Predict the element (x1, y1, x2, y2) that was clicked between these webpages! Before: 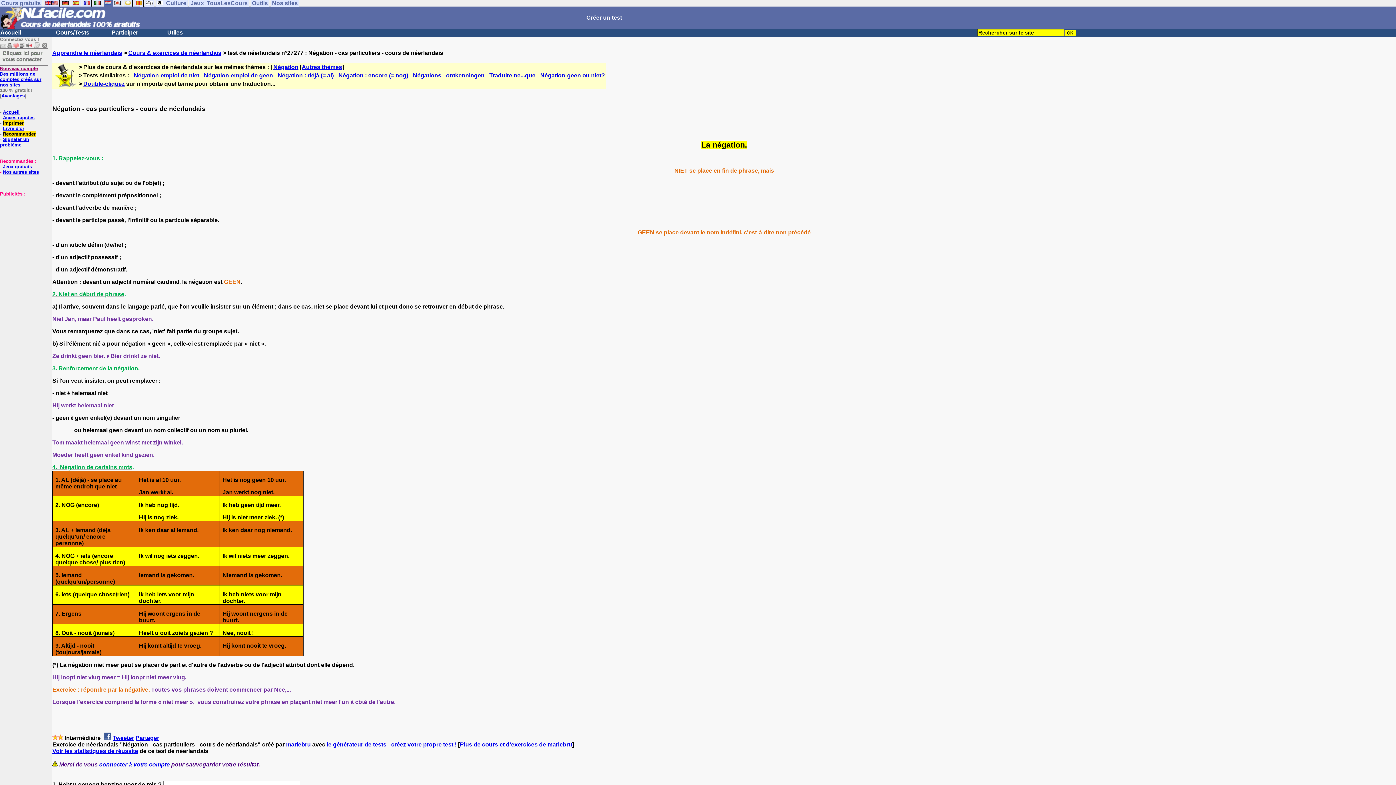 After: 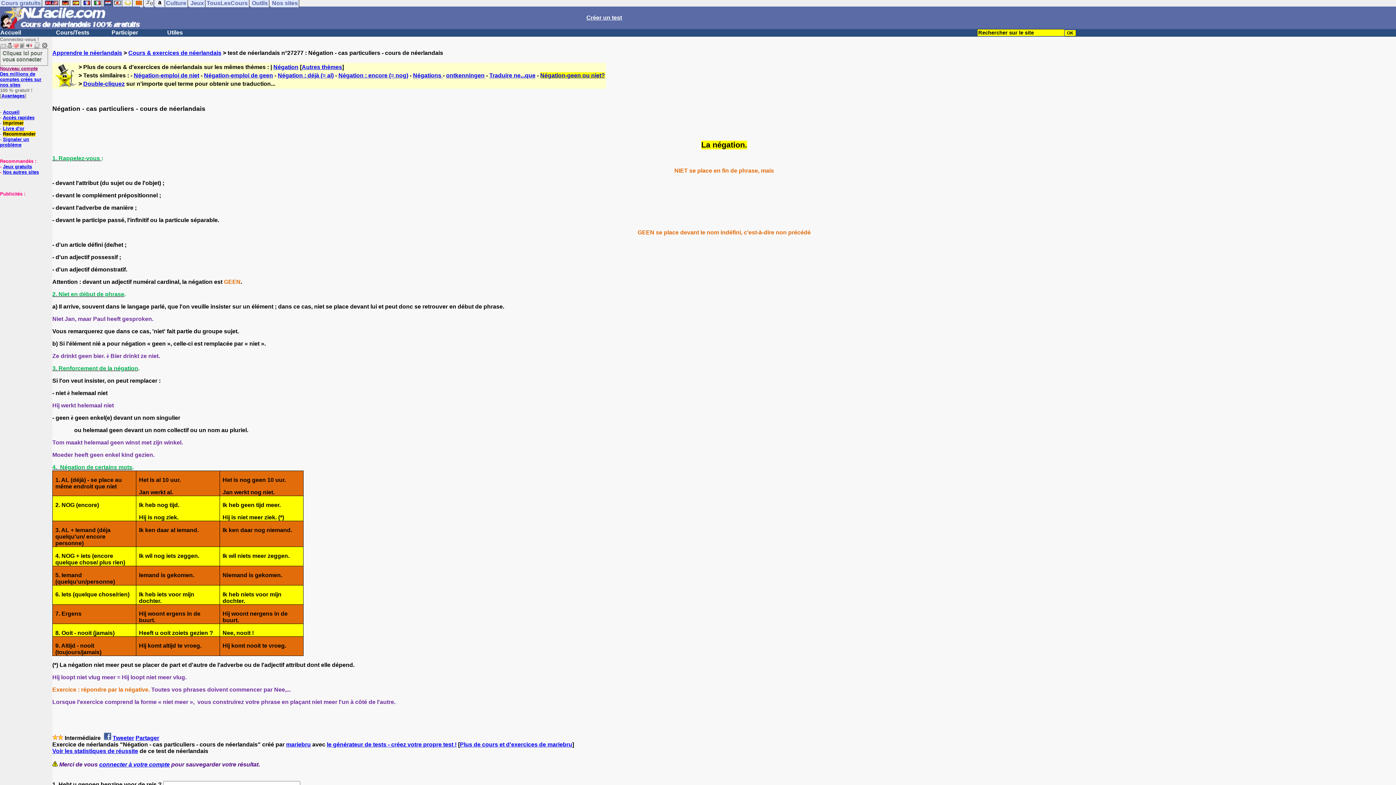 Action: bbox: (540, 72, 605, 78) label: Négation-geen ou niet?